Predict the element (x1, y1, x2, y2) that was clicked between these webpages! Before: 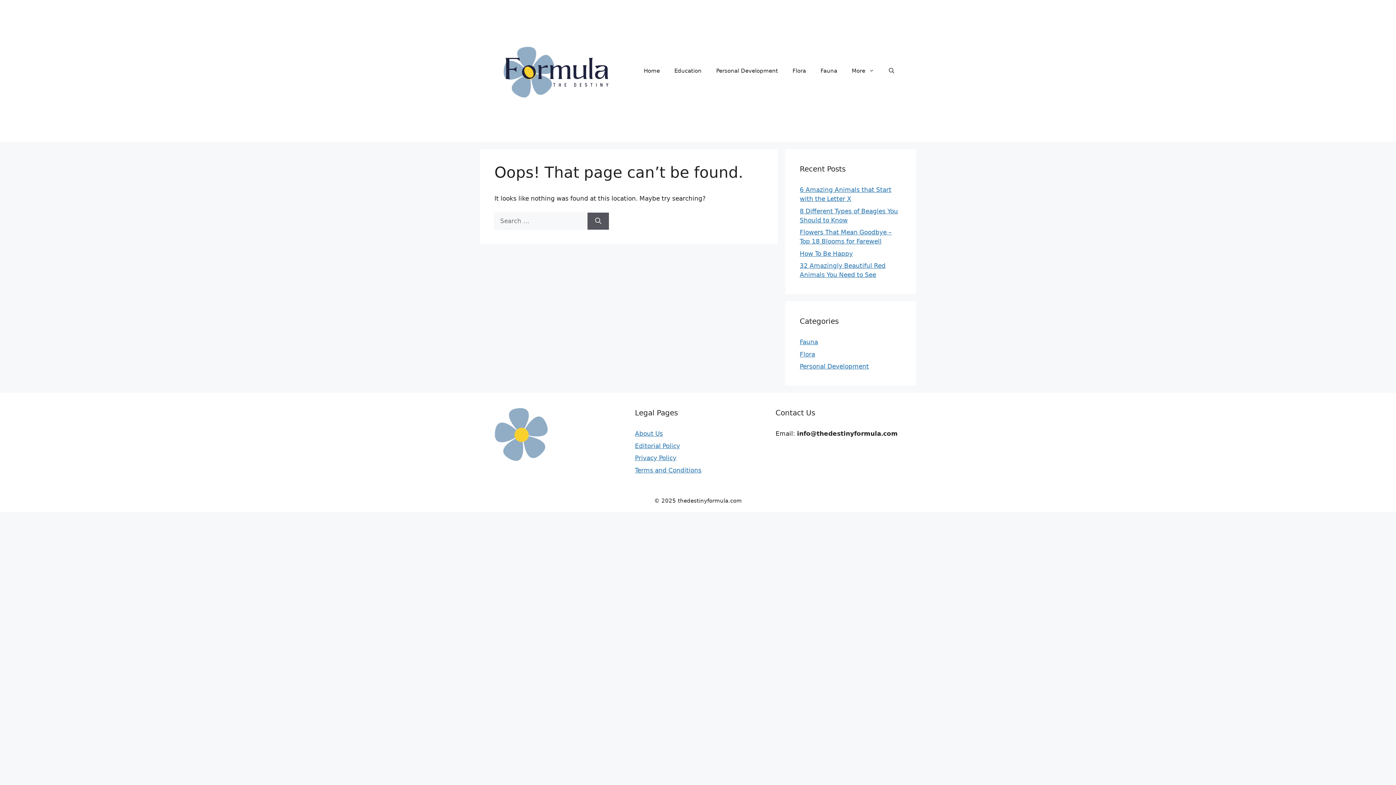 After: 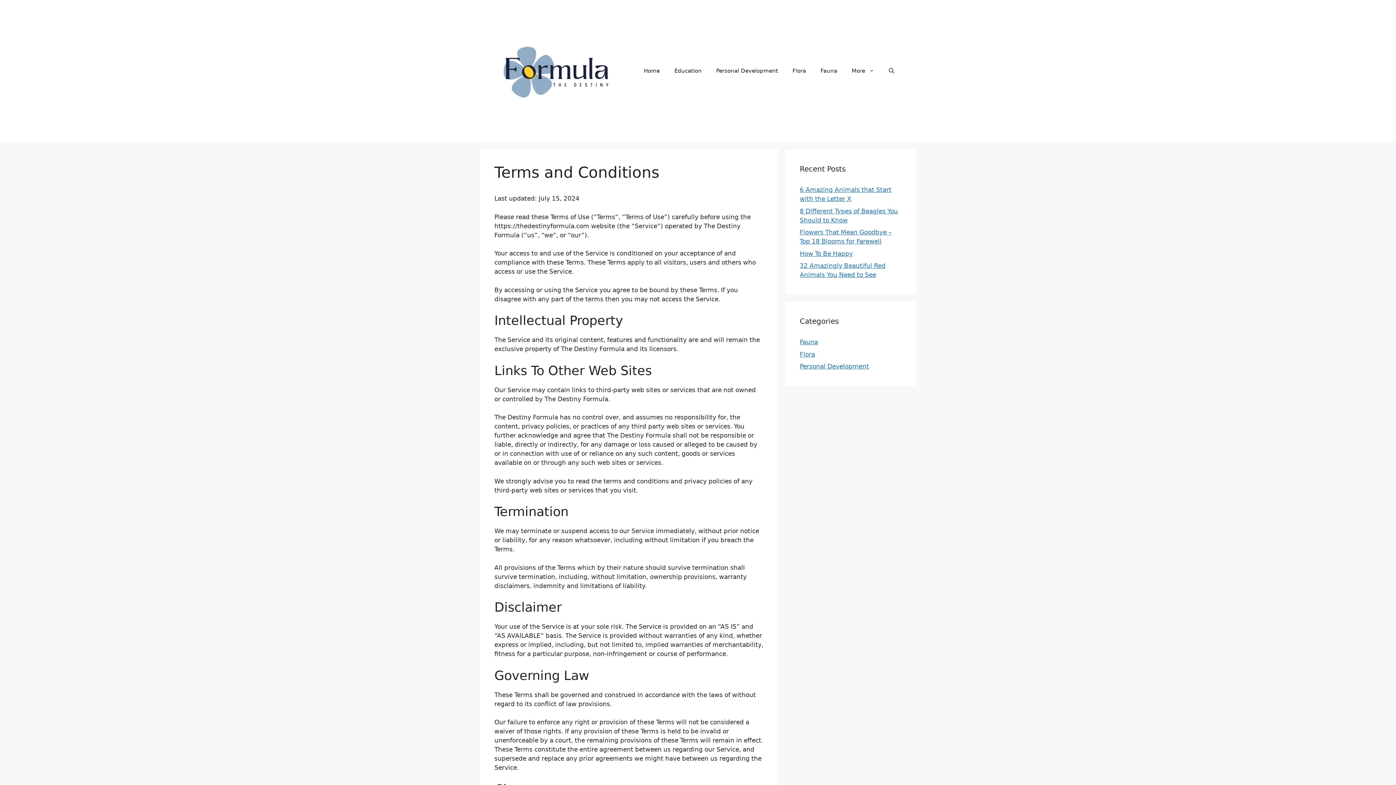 Action: bbox: (635, 466, 701, 474) label: Terms and Conditions